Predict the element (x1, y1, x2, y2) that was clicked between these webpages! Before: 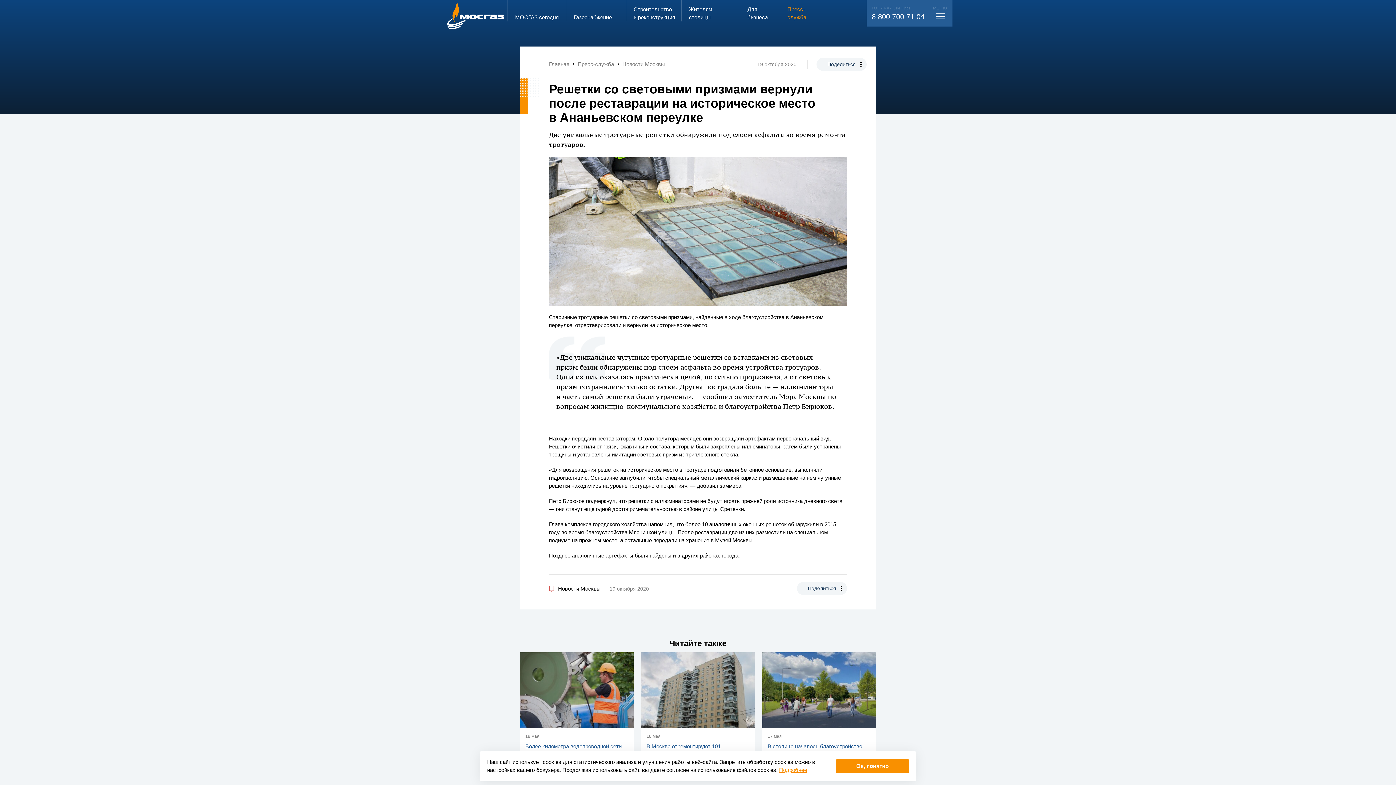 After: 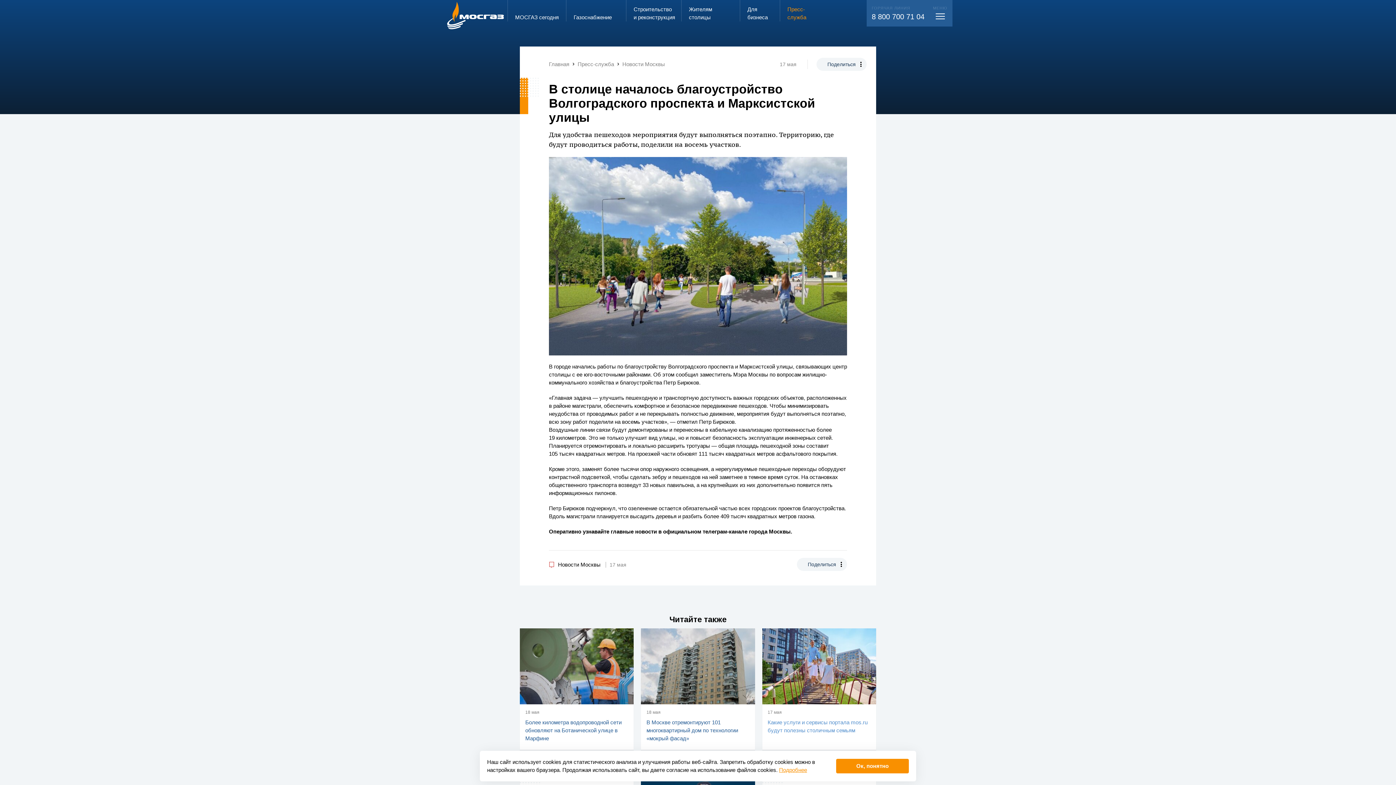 Action: bbox: (762, 652, 876, 774)